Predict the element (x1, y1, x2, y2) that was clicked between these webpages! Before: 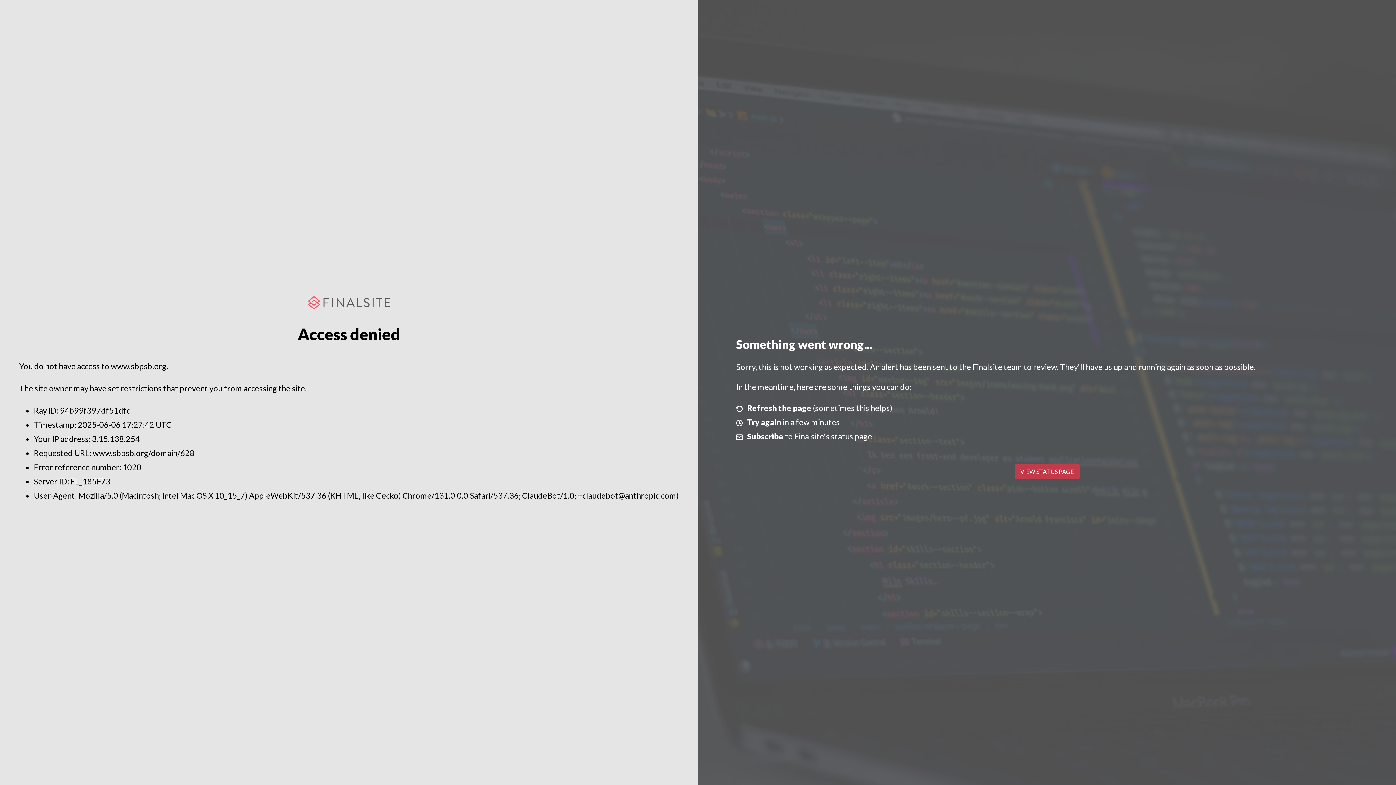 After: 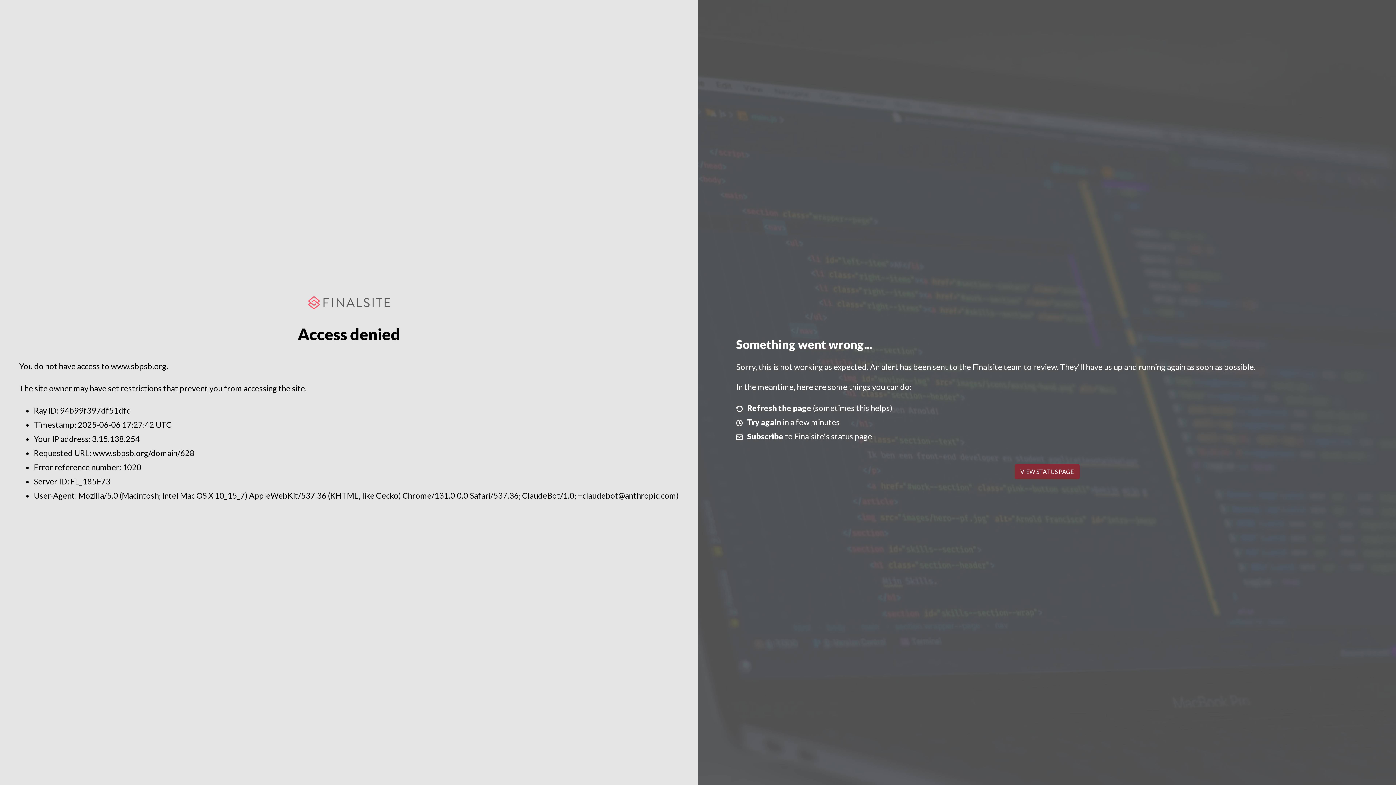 Action: label: VIEW STATUS PAGE bbox: (1014, 464, 1079, 479)